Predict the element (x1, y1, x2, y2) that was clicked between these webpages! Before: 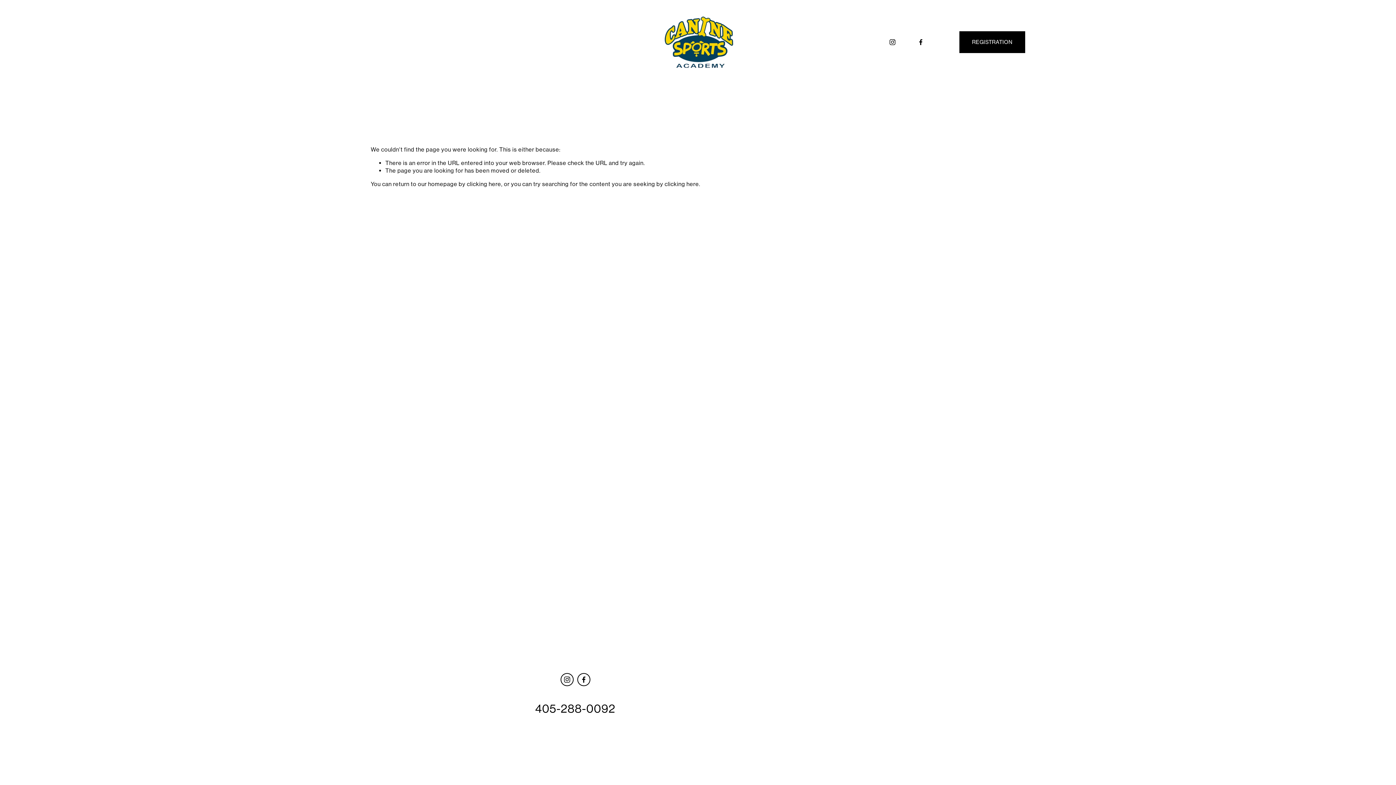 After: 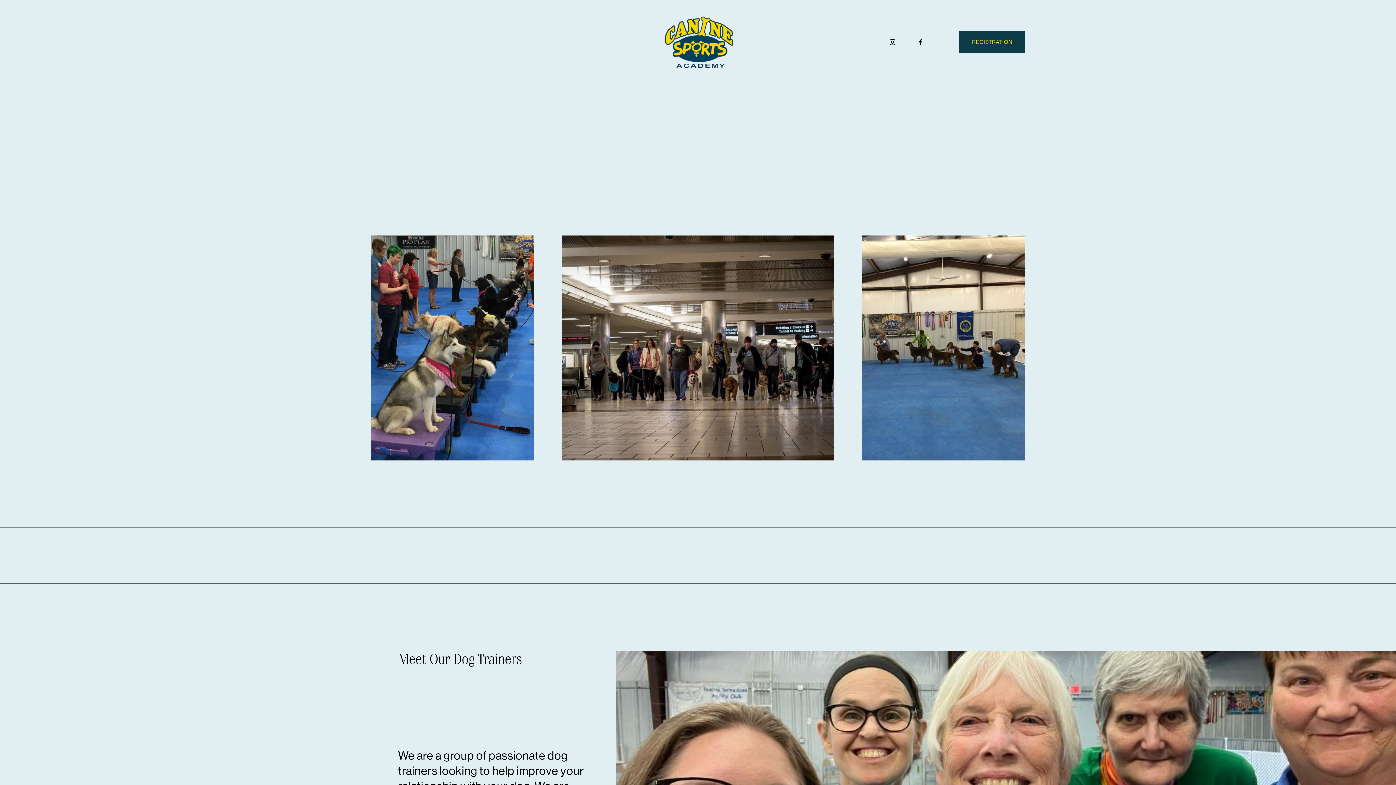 Action: label: clicking here bbox: (466, 180, 501, 187)